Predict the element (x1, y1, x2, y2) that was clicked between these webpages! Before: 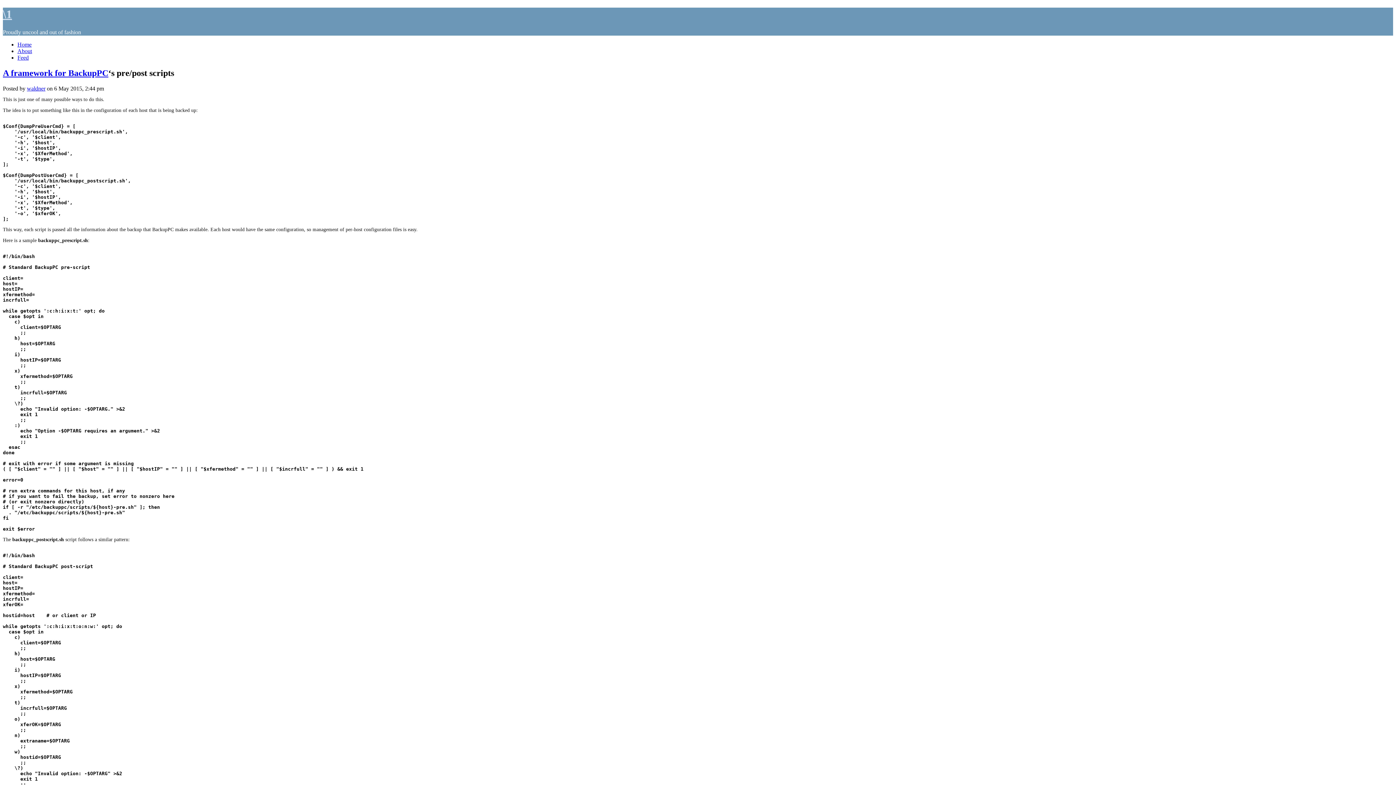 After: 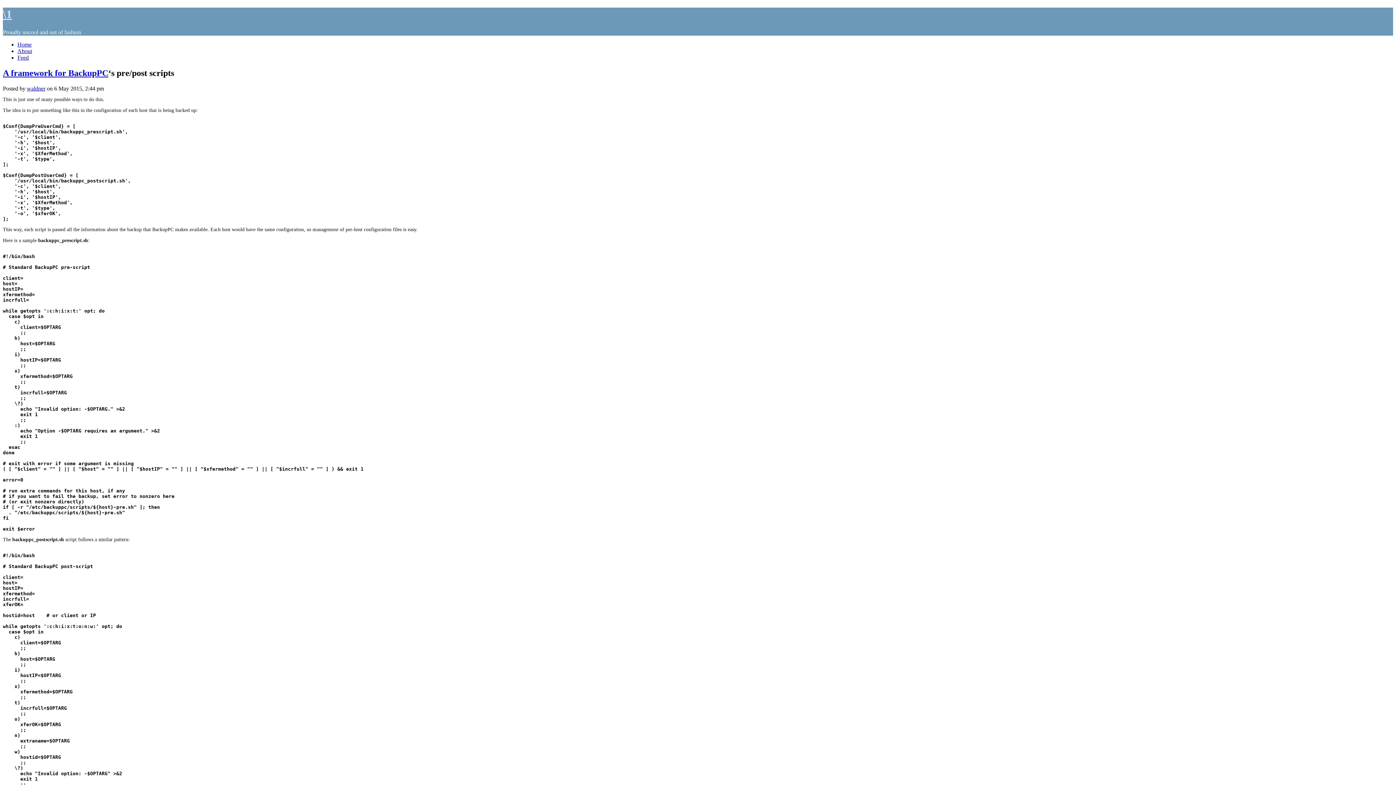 Action: label: Home bbox: (17, 41, 31, 47)